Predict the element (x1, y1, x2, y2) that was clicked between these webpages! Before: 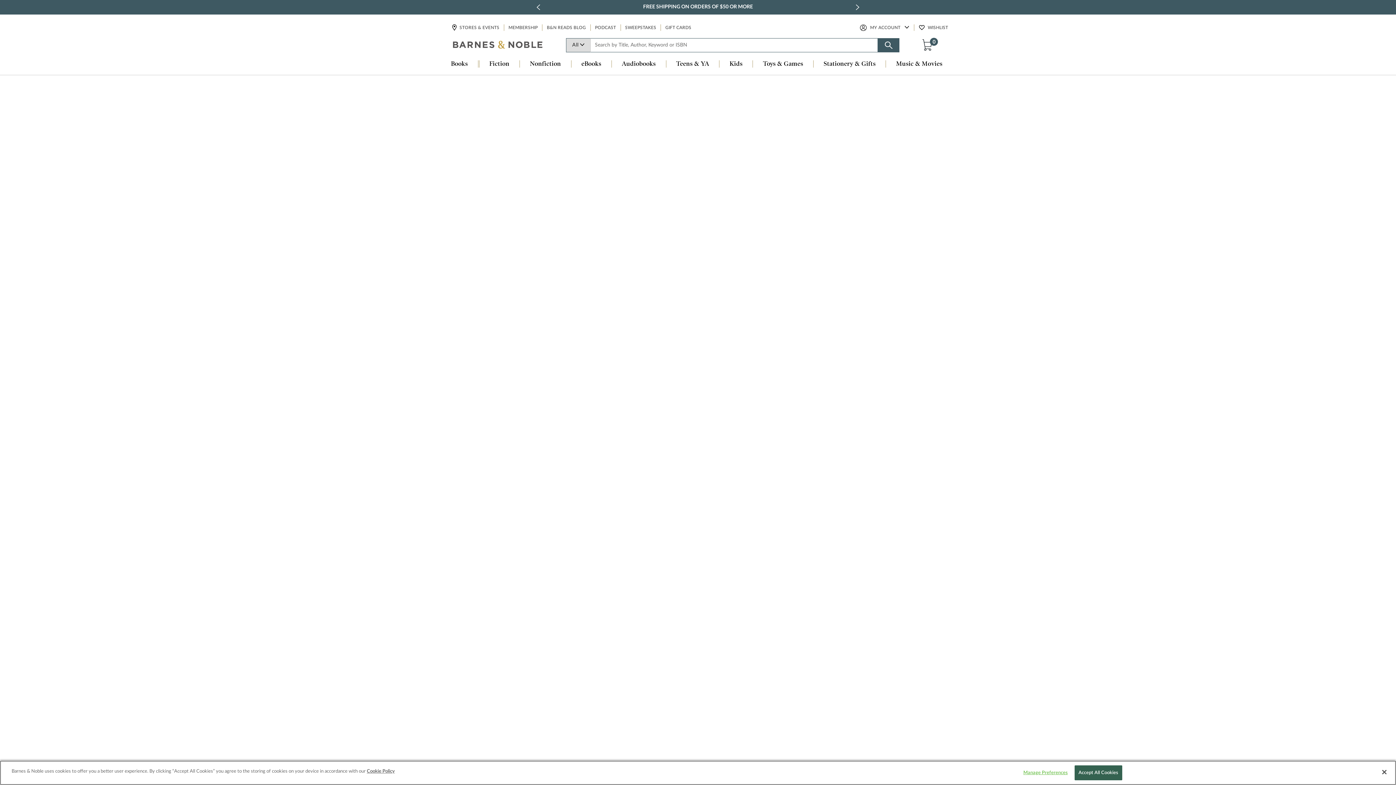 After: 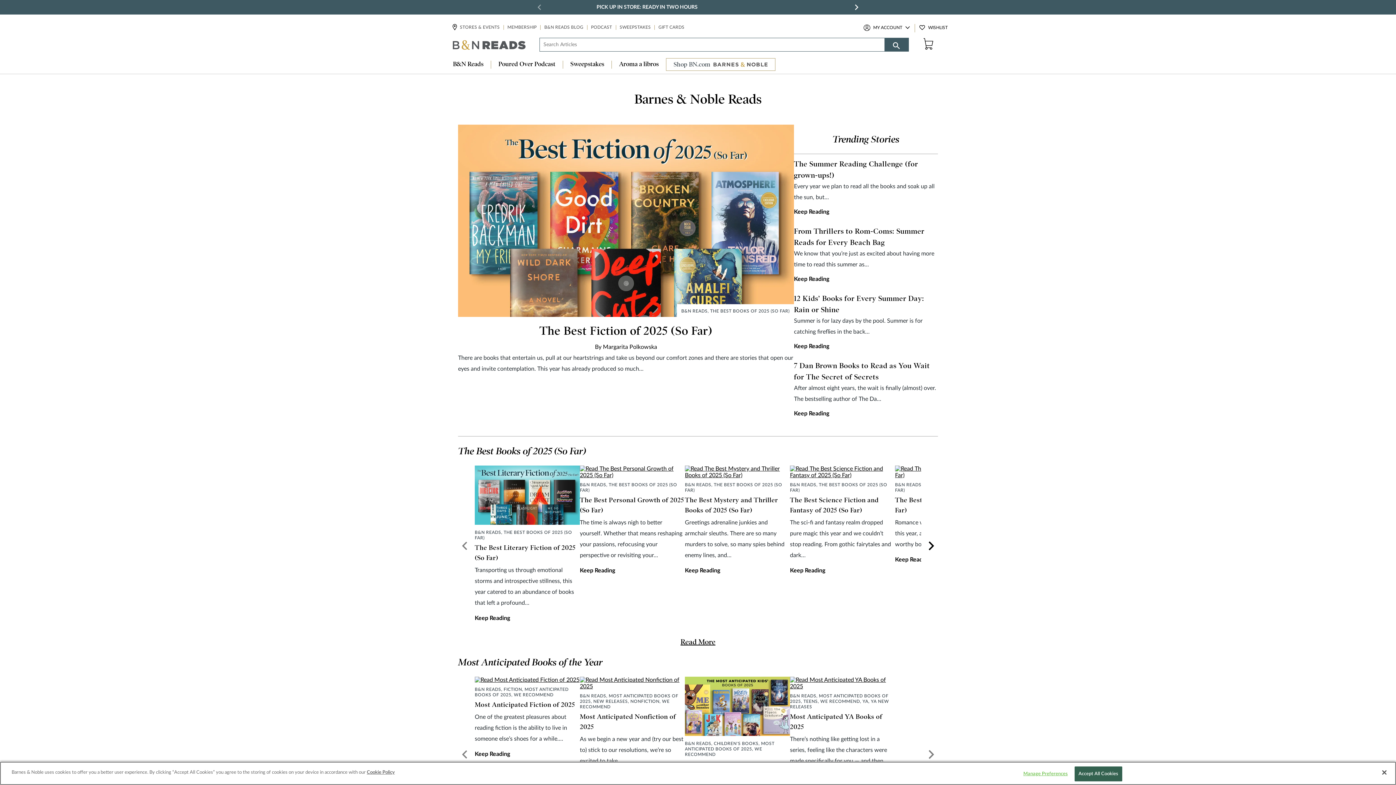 Action: label: B&N READS BLOG bbox: (546, 24, 586, 31)